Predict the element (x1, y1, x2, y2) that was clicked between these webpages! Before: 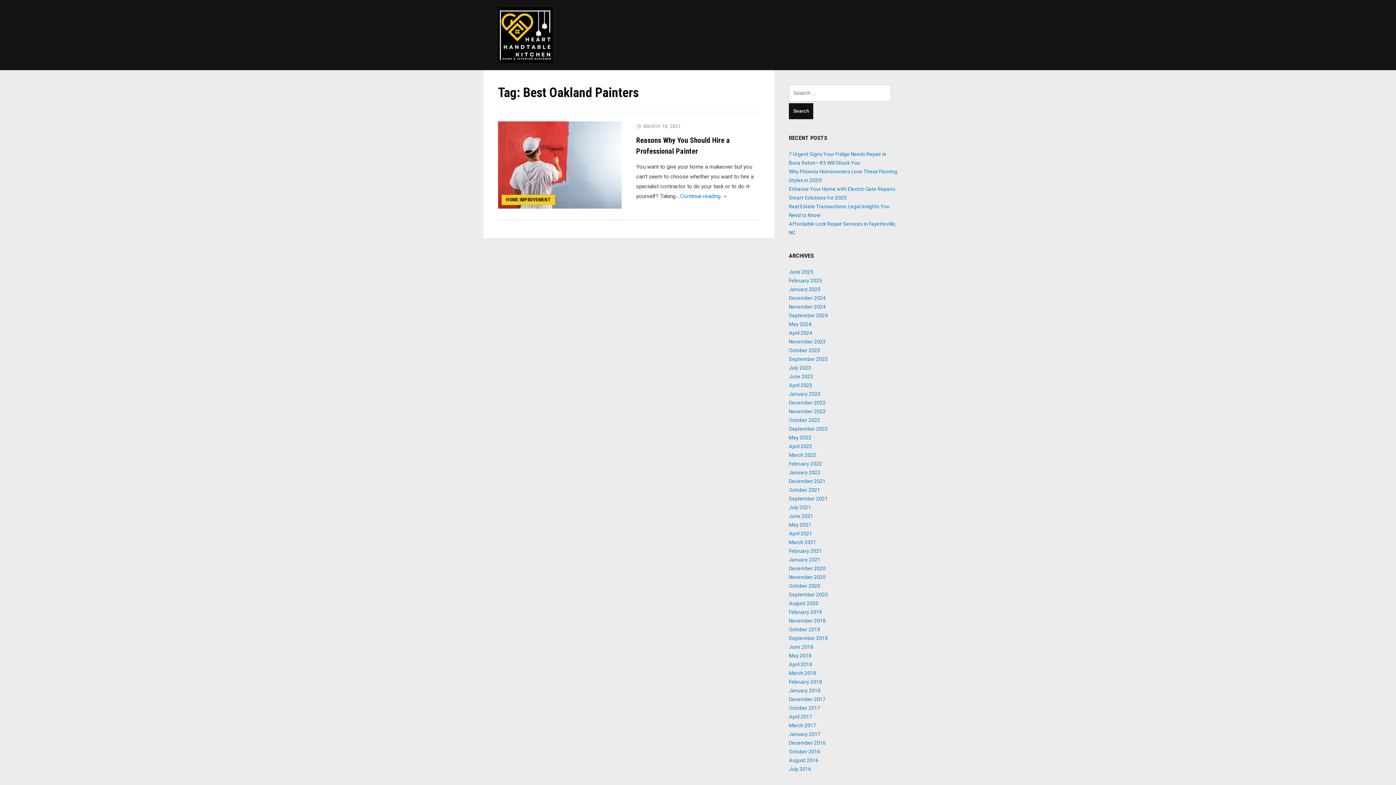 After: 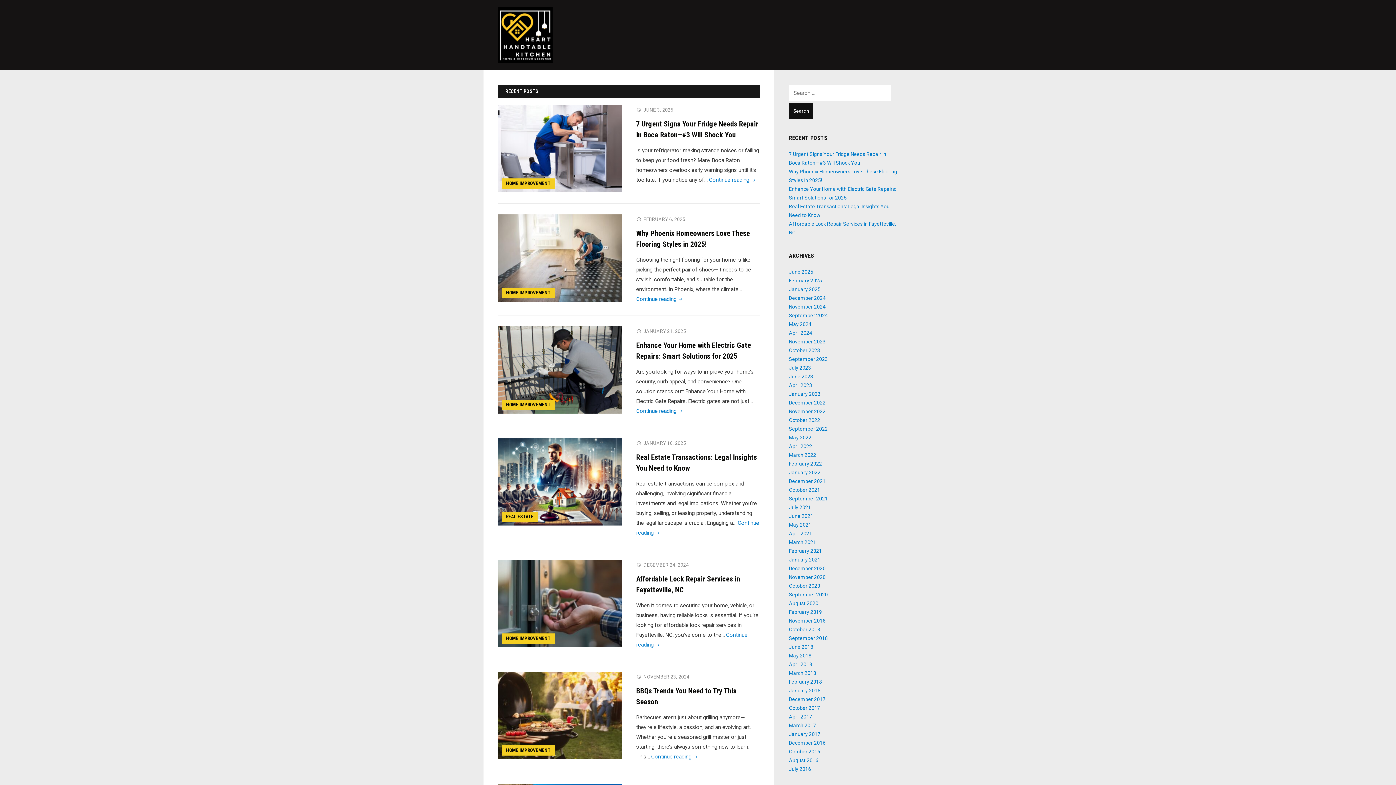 Action: label: July 2023 bbox: (789, 365, 811, 370)